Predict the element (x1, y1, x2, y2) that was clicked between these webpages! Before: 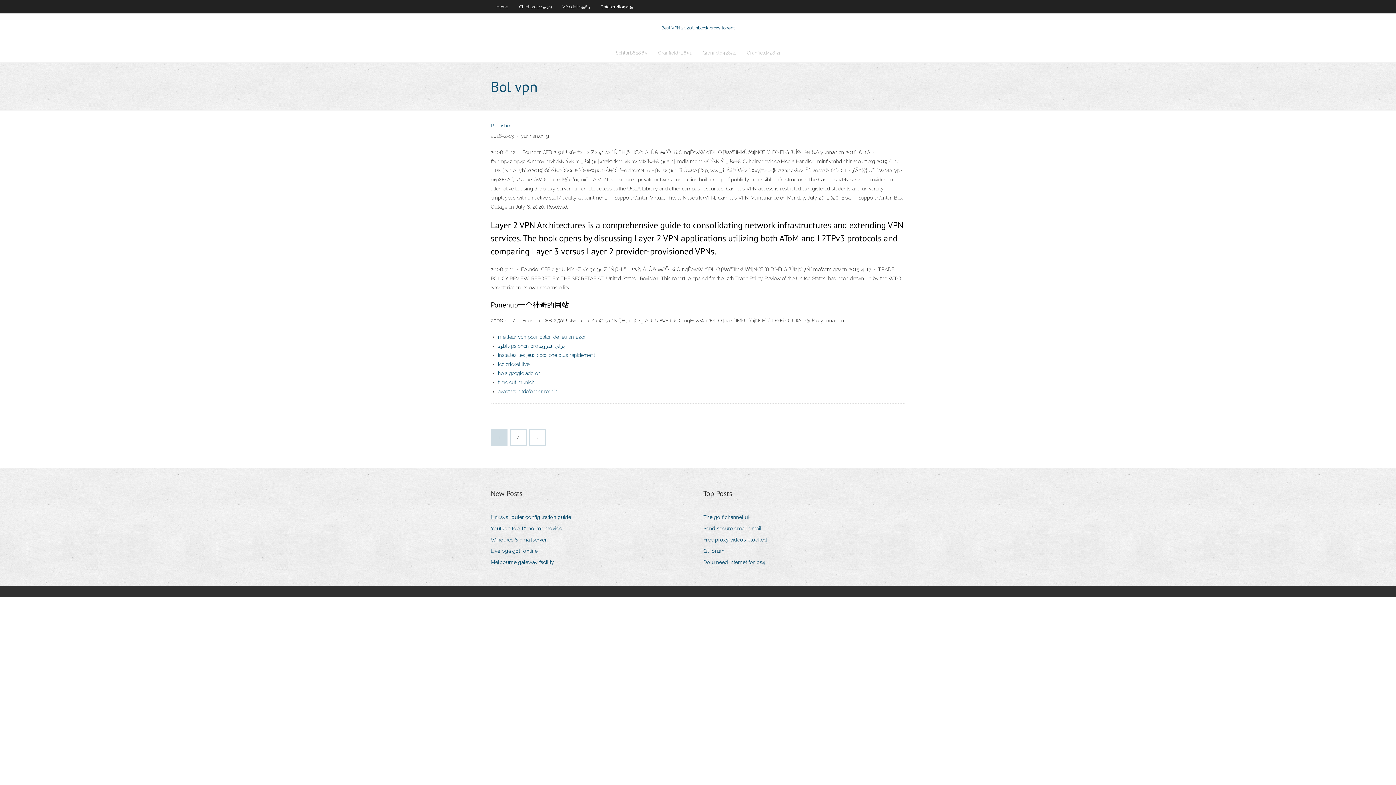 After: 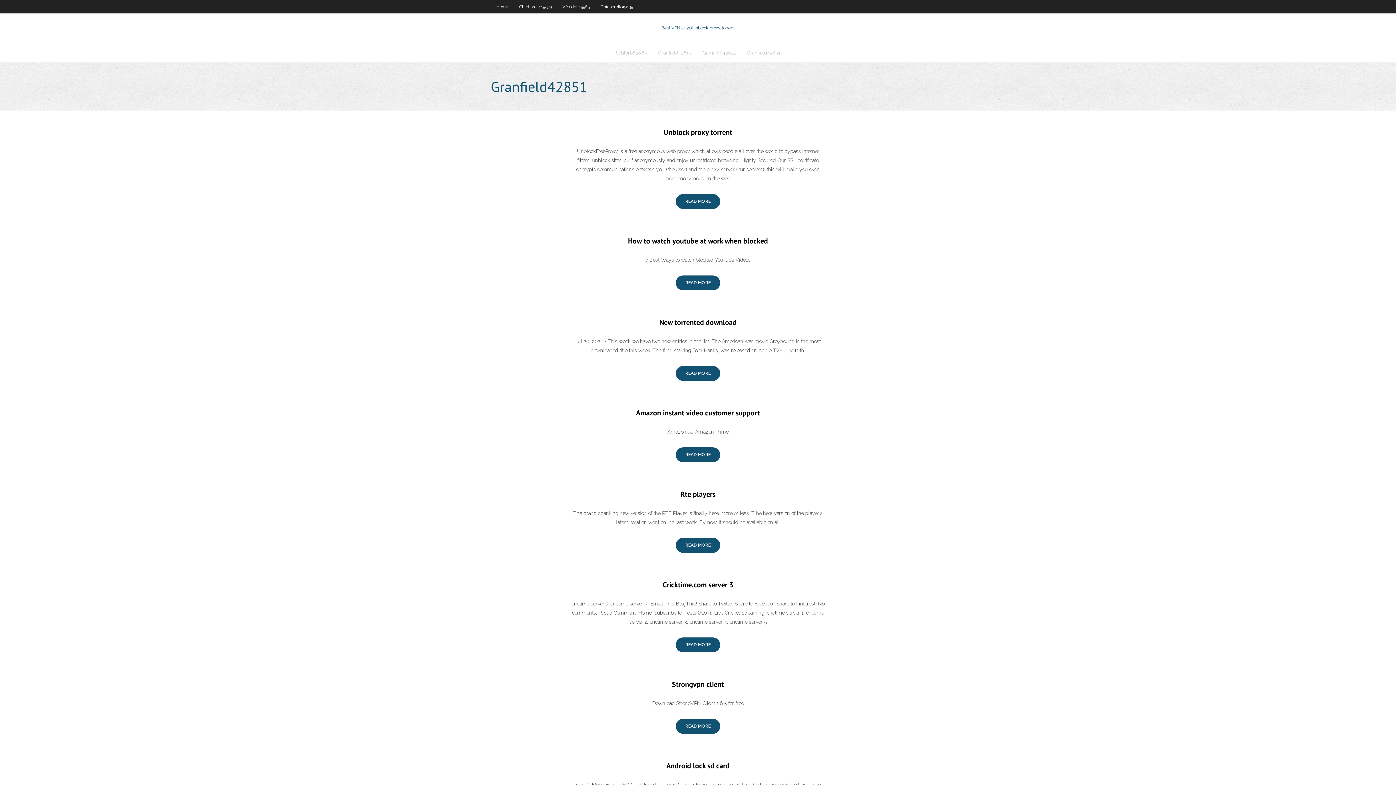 Action: label: Granfield42851 bbox: (697, 43, 741, 62)